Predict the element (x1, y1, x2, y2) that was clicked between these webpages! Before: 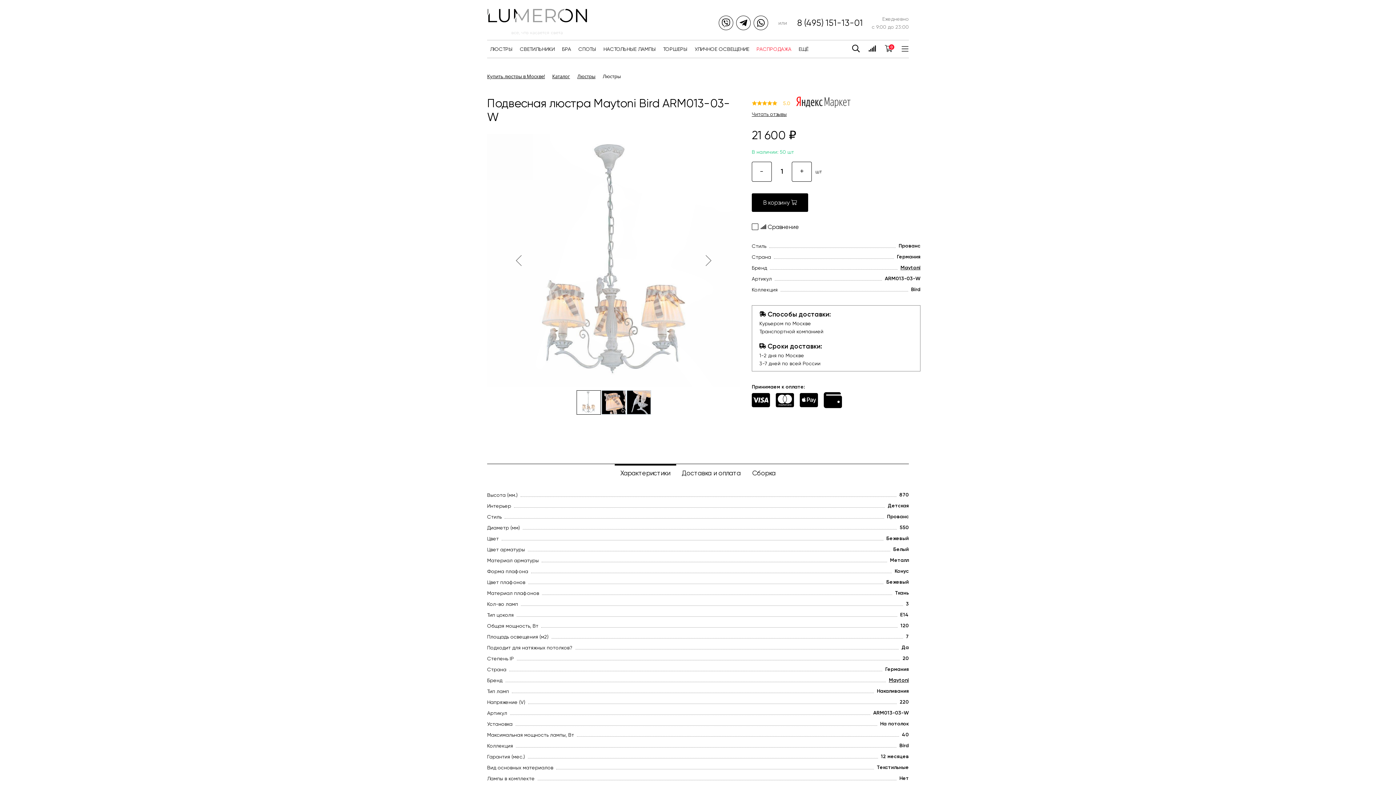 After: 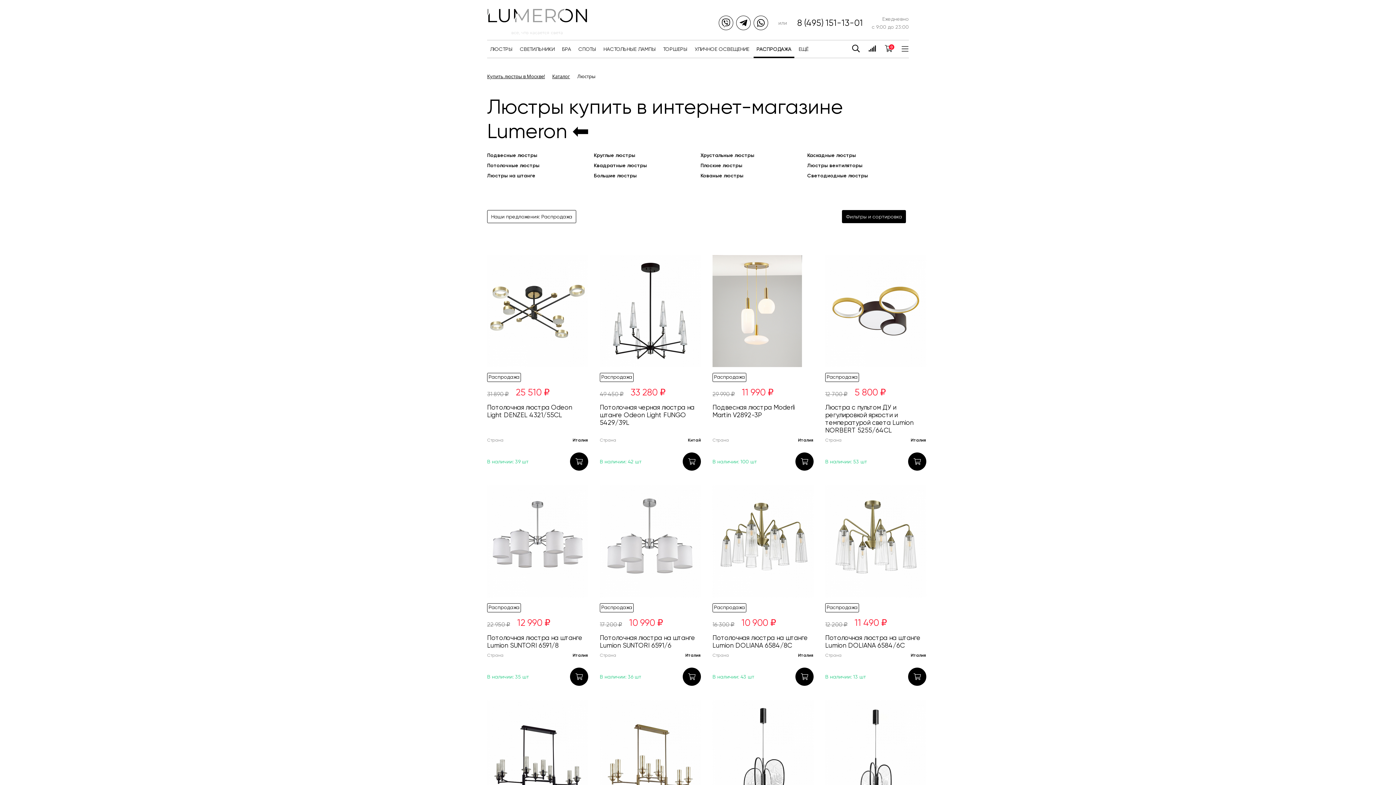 Action: bbox: (753, 40, 794, 57) label: РАСПРОДАЖА